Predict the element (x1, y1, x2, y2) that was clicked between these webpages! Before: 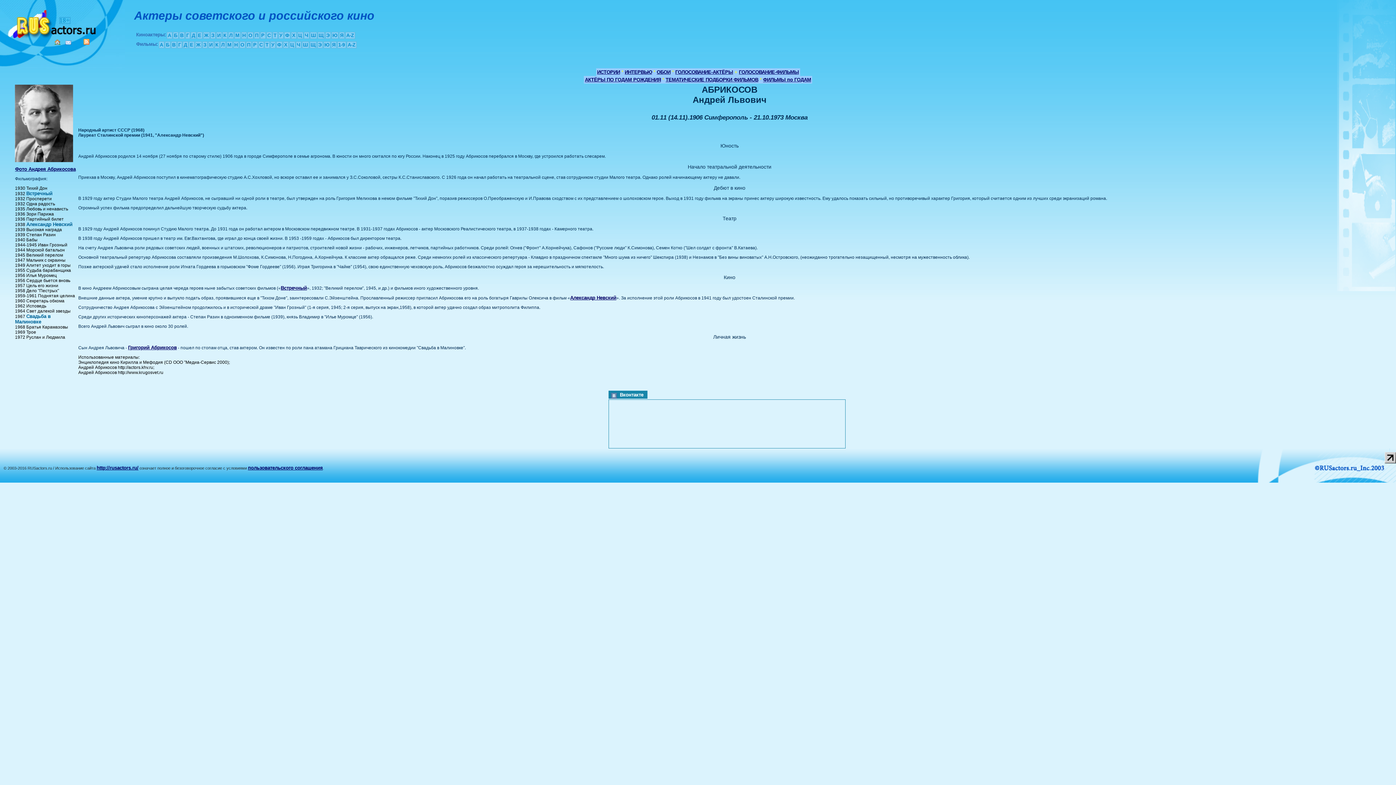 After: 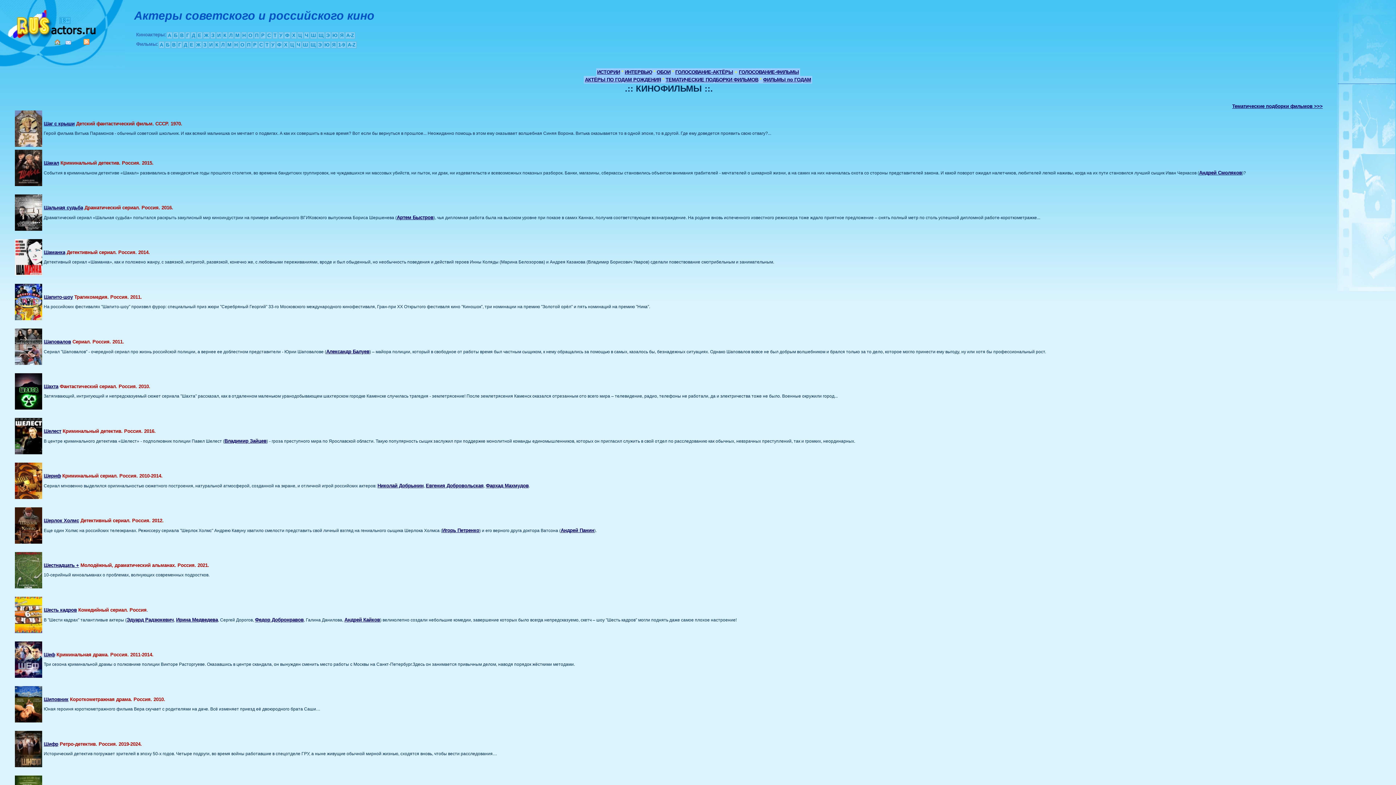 Action: label: Ш bbox: (302, 41, 308, 48)